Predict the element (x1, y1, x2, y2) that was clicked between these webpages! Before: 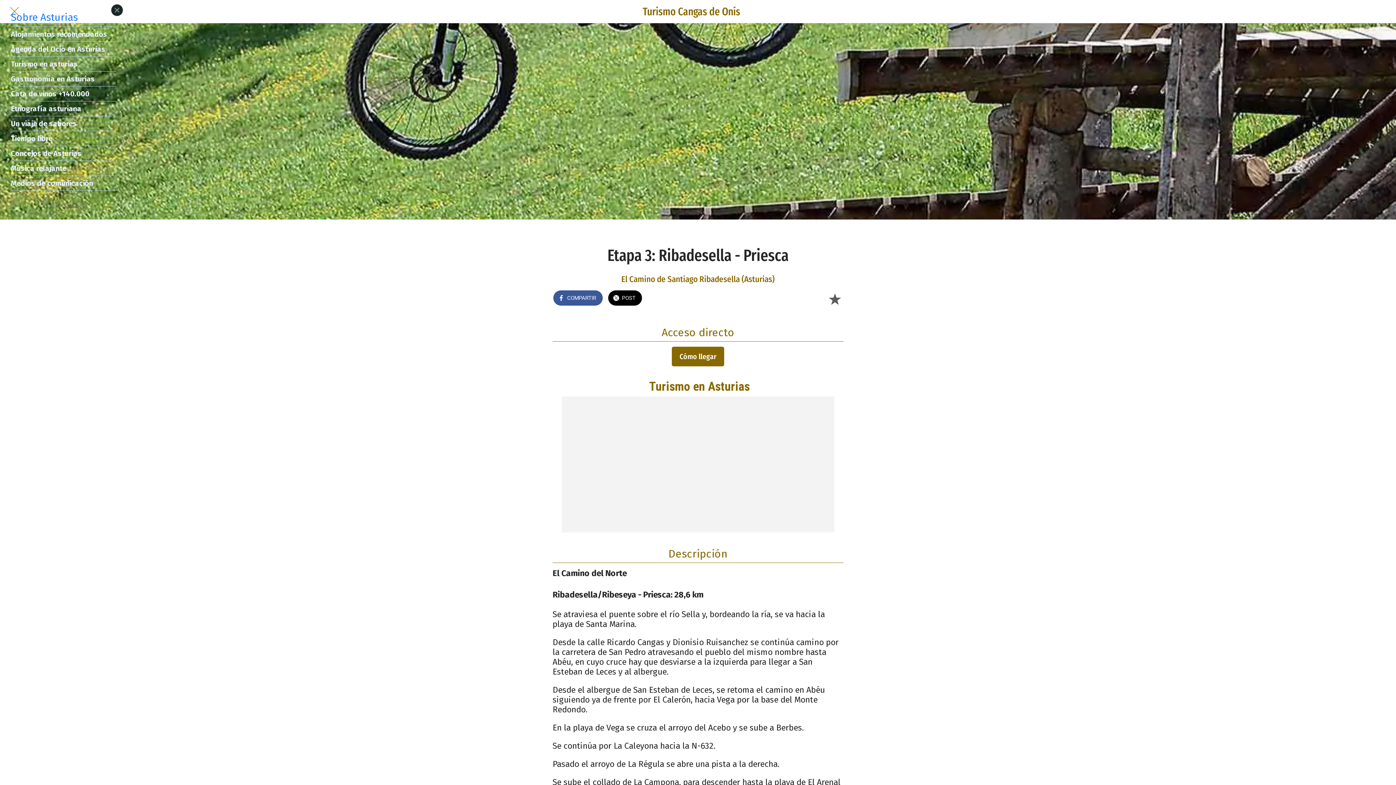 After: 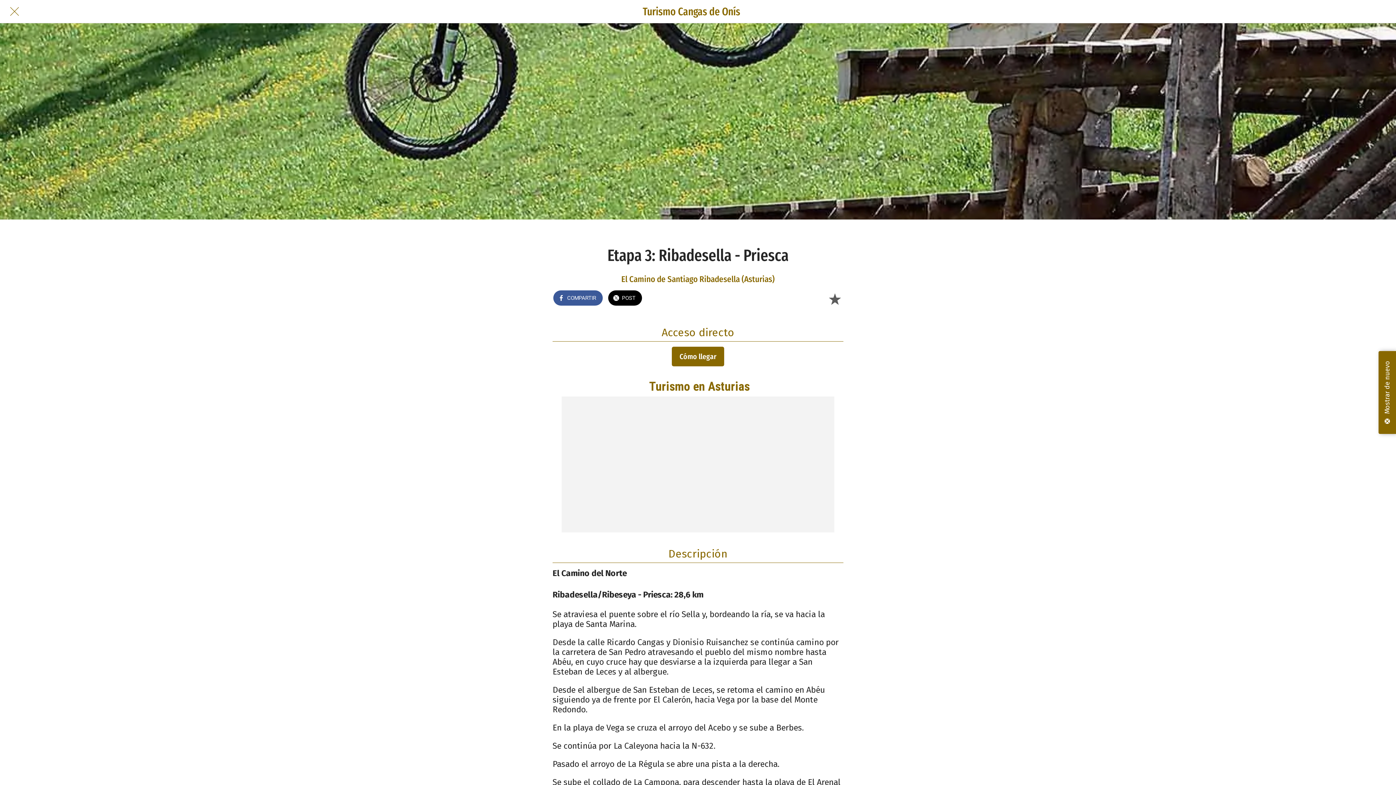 Action: bbox: (111, 4, 122, 16) label: Close